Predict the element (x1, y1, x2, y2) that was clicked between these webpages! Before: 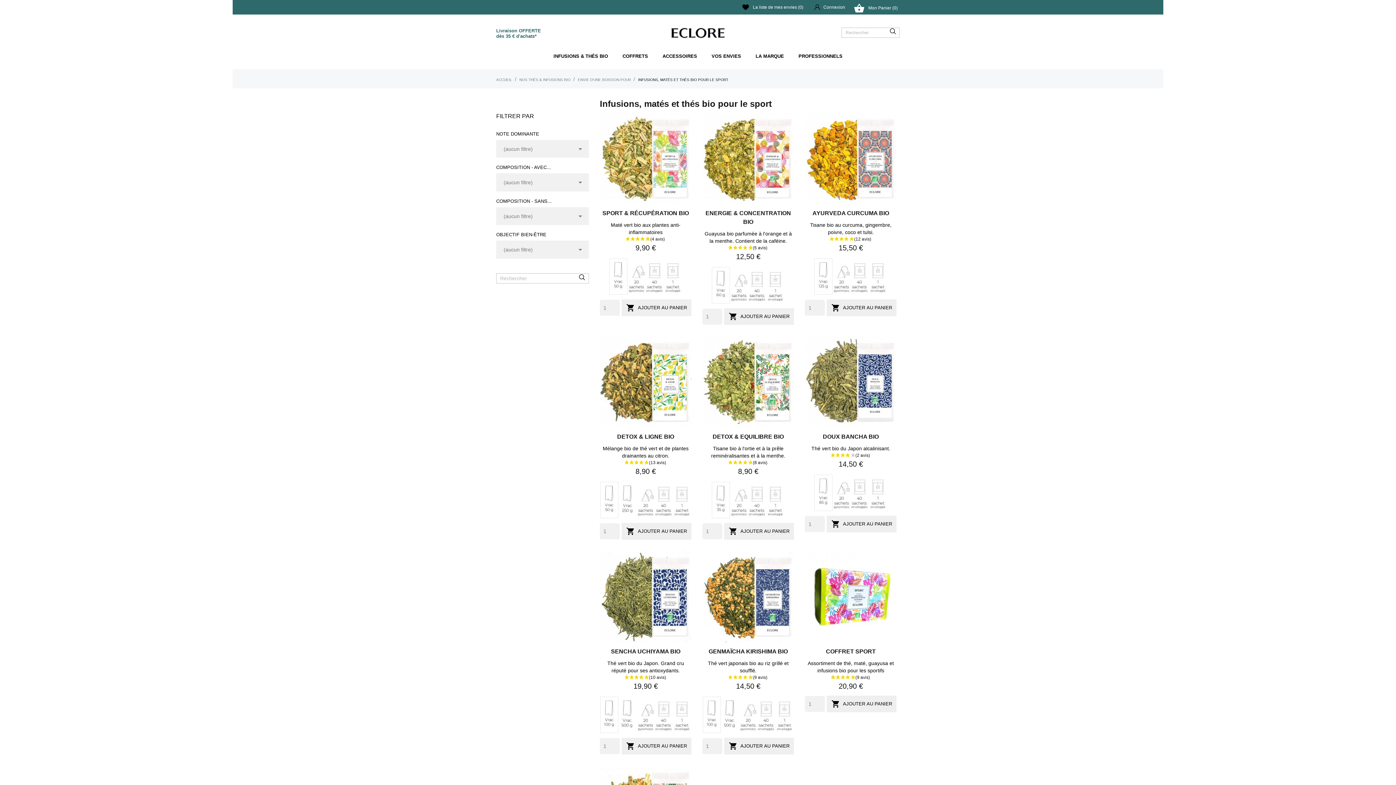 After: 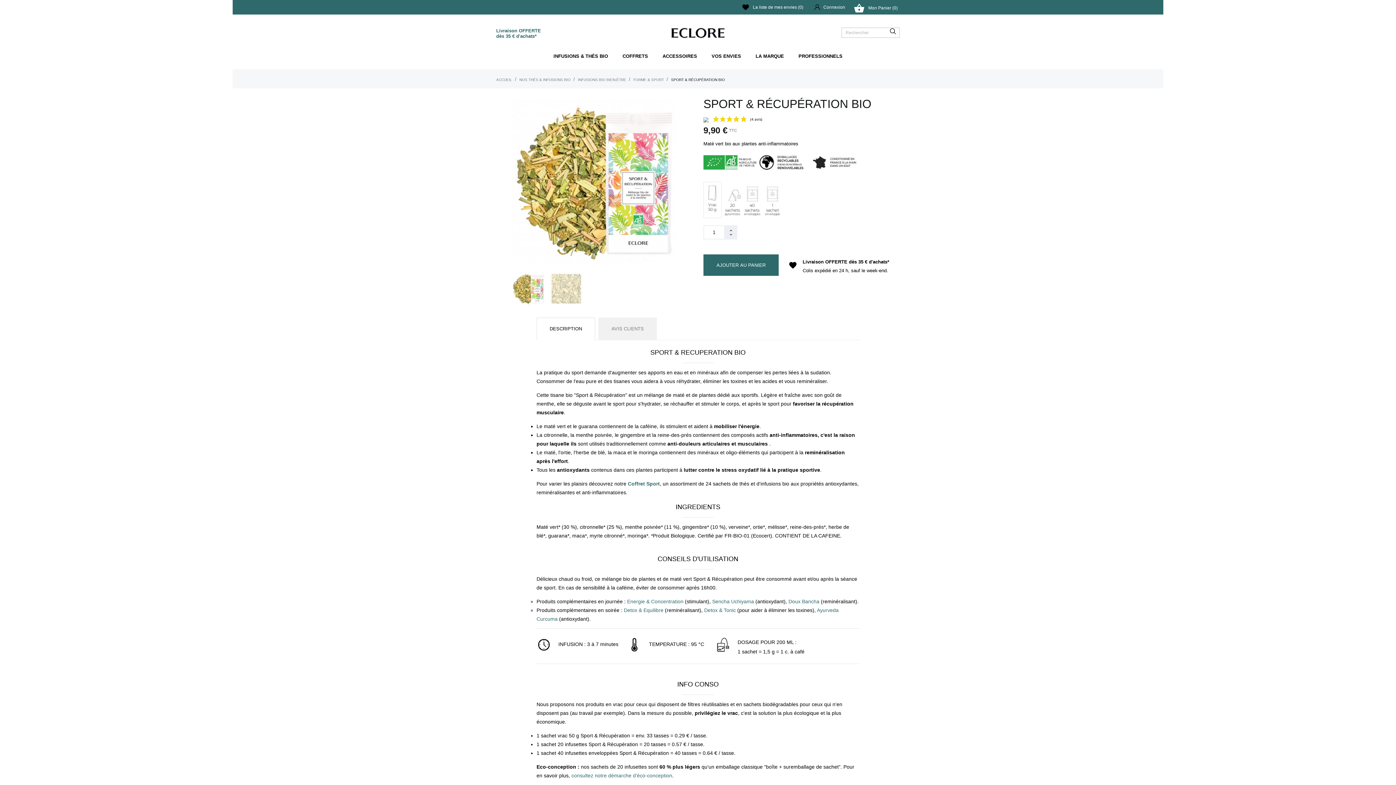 Action: bbox: (602, 210, 689, 216) label: SPORT & RÉCUPÉRATION BIO